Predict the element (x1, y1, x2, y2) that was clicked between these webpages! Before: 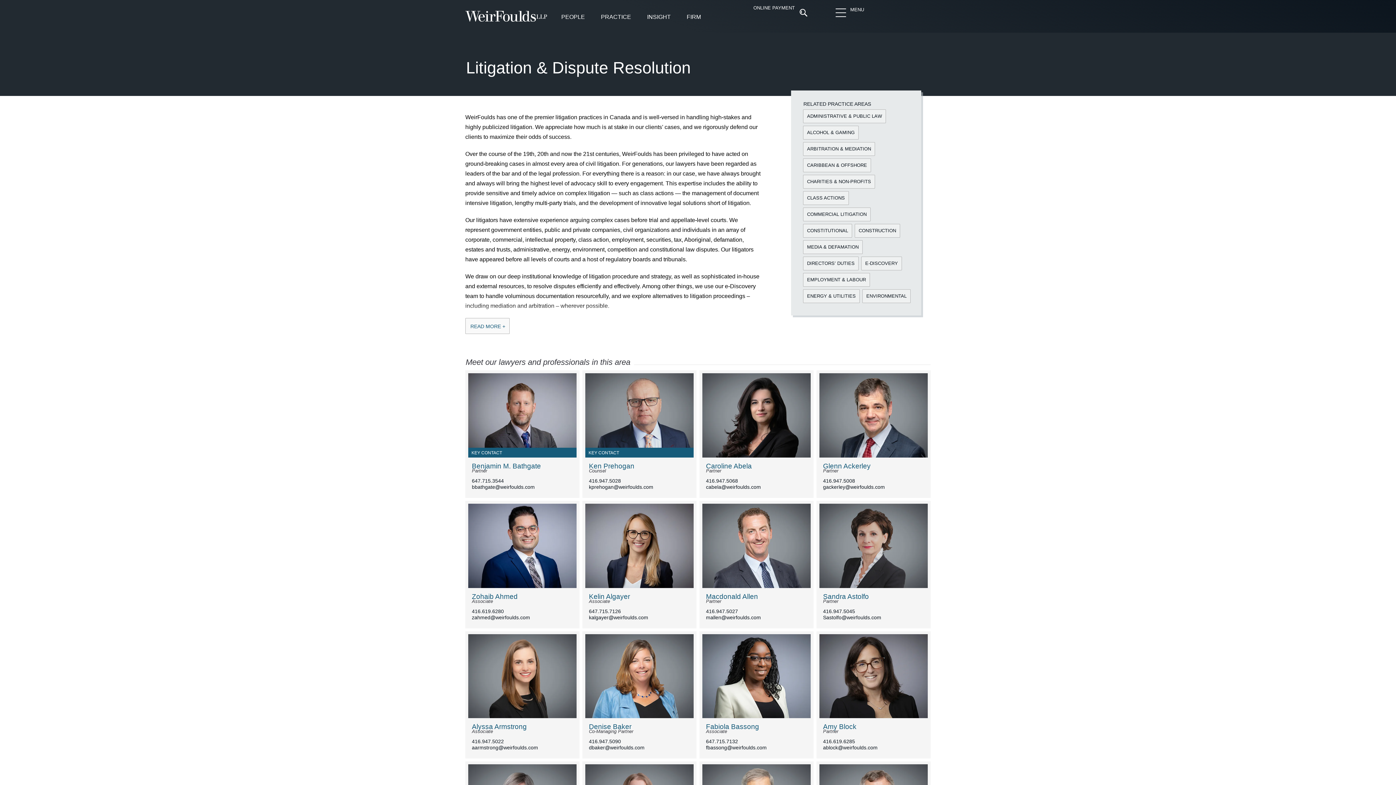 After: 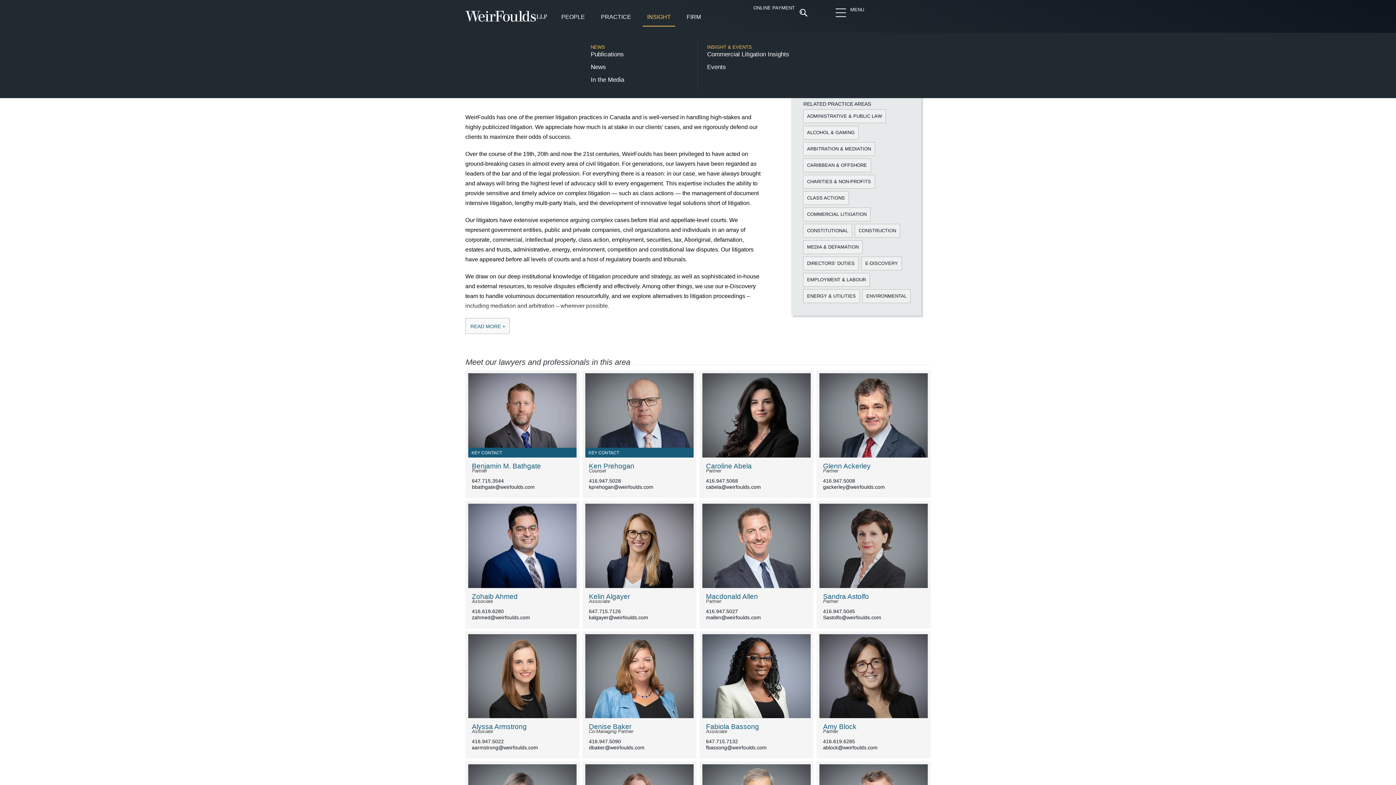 Action: label: INSIGHT bbox: (642, 8, 675, 26)